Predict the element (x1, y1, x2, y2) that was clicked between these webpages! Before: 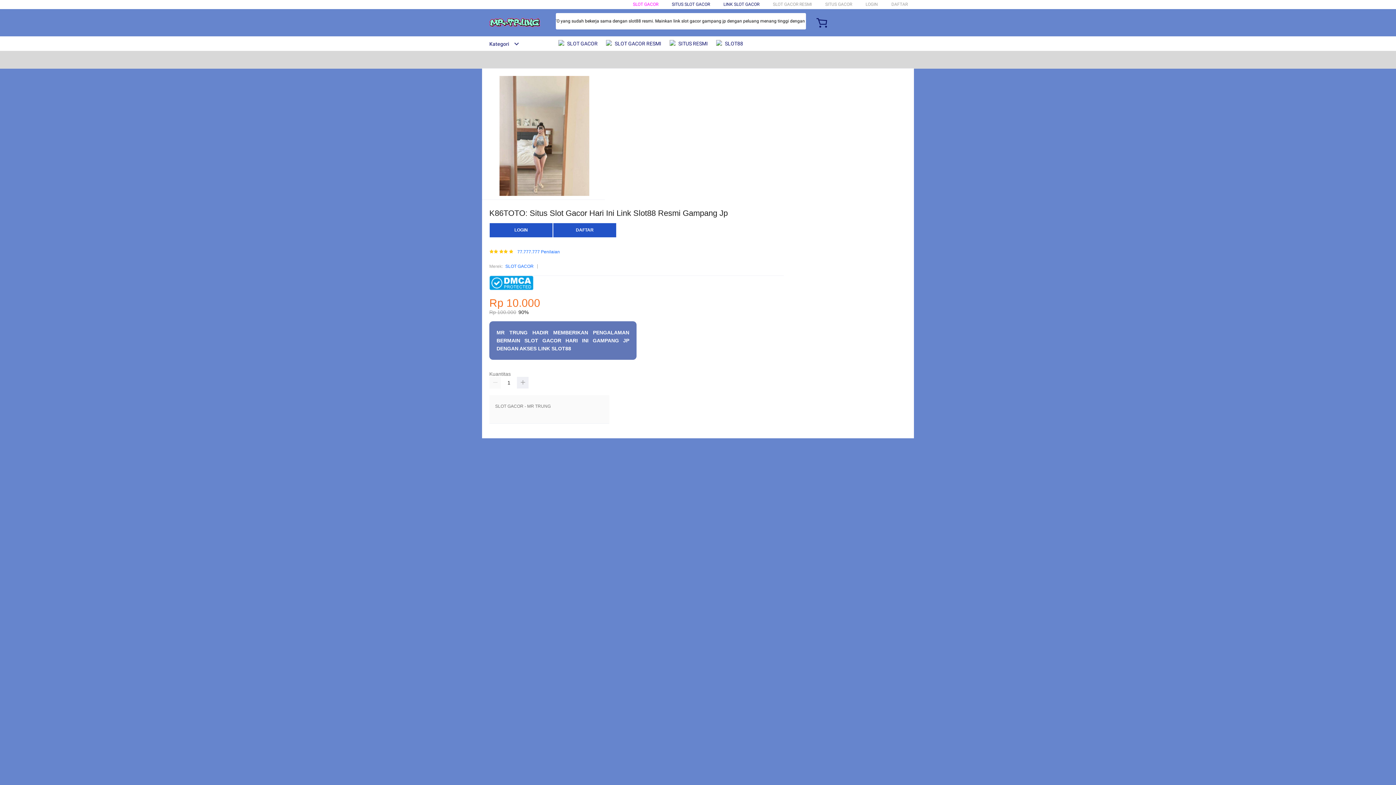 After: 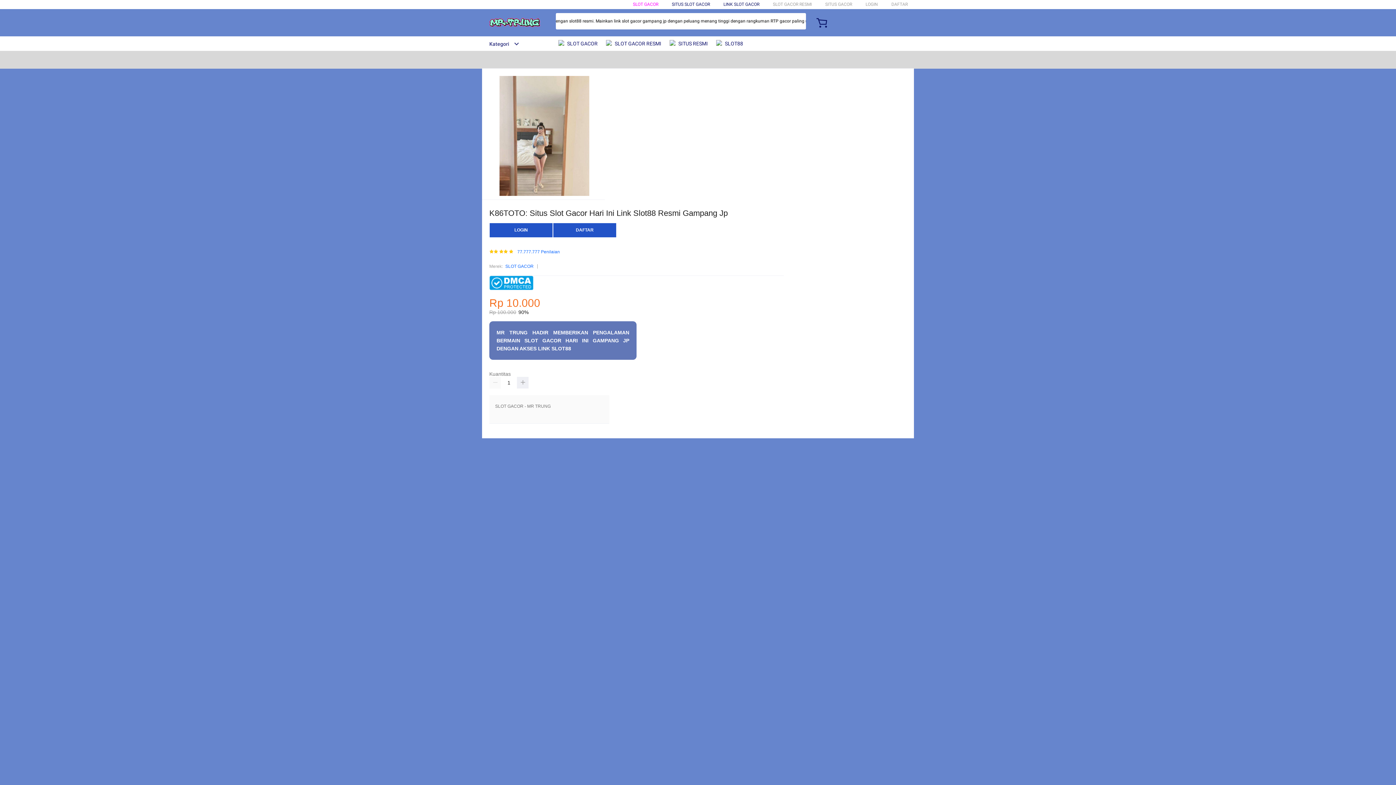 Action: bbox: (482, 15, 547, 30)